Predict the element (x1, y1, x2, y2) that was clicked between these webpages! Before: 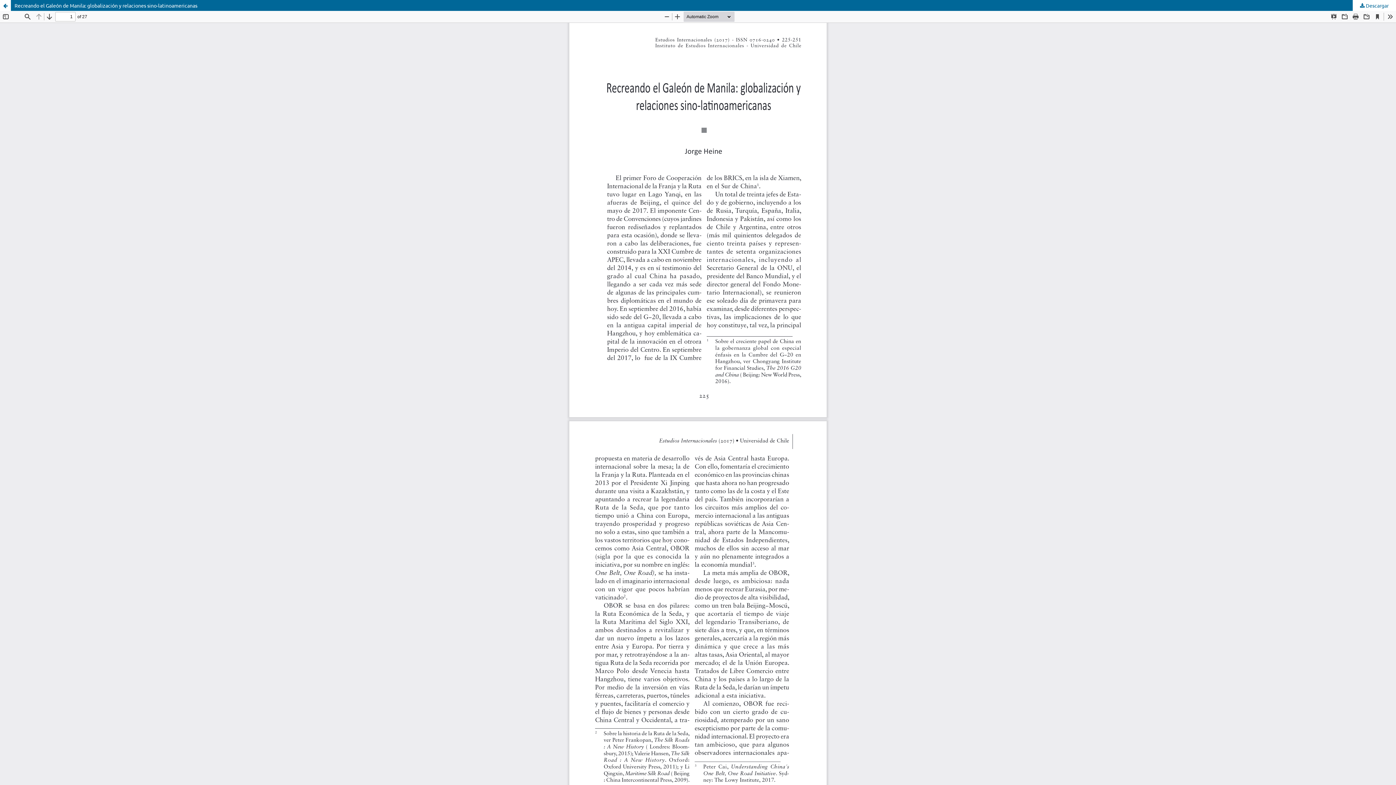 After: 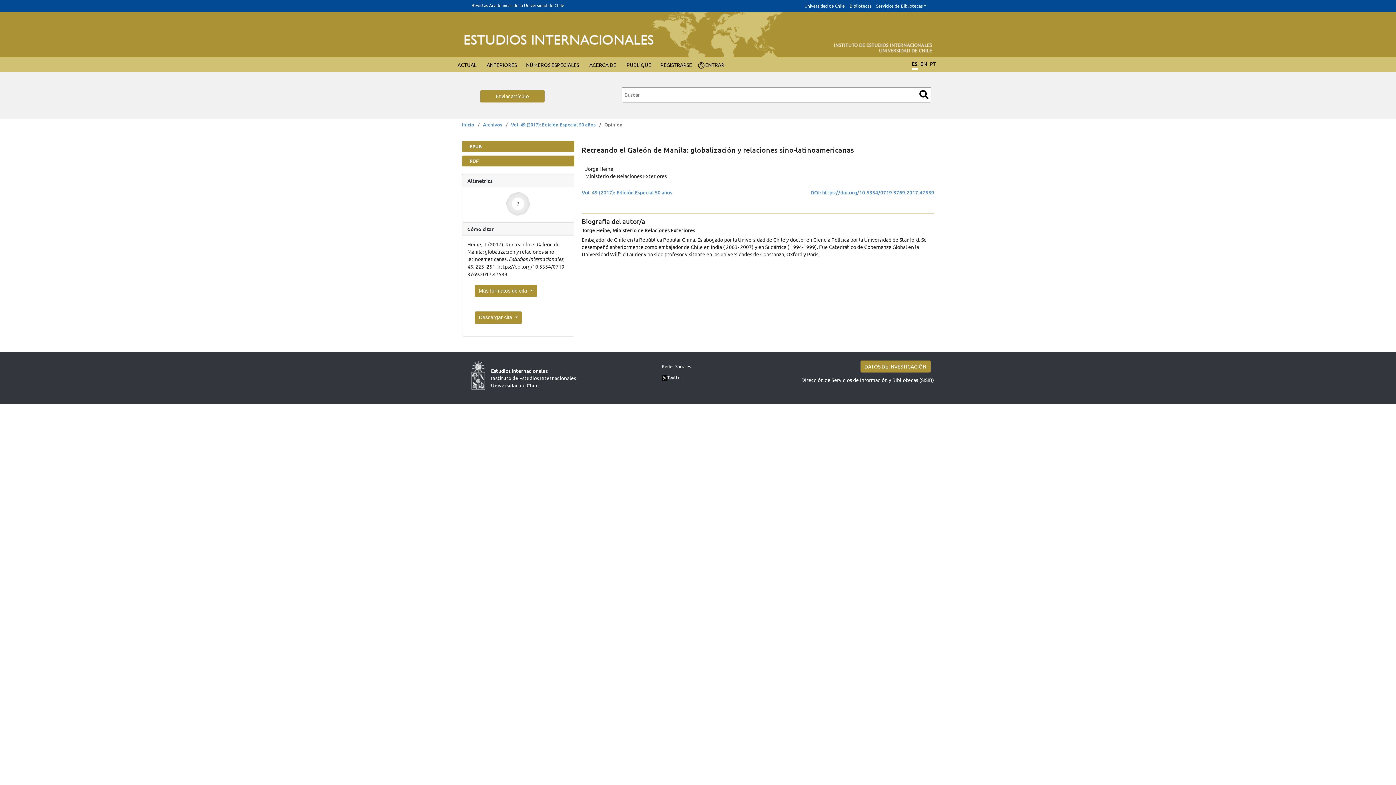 Action: label: Recreando el Galeón de Manila: globalización y relaciones sino-latinoamericanas bbox: (0, 0, 1396, 10)